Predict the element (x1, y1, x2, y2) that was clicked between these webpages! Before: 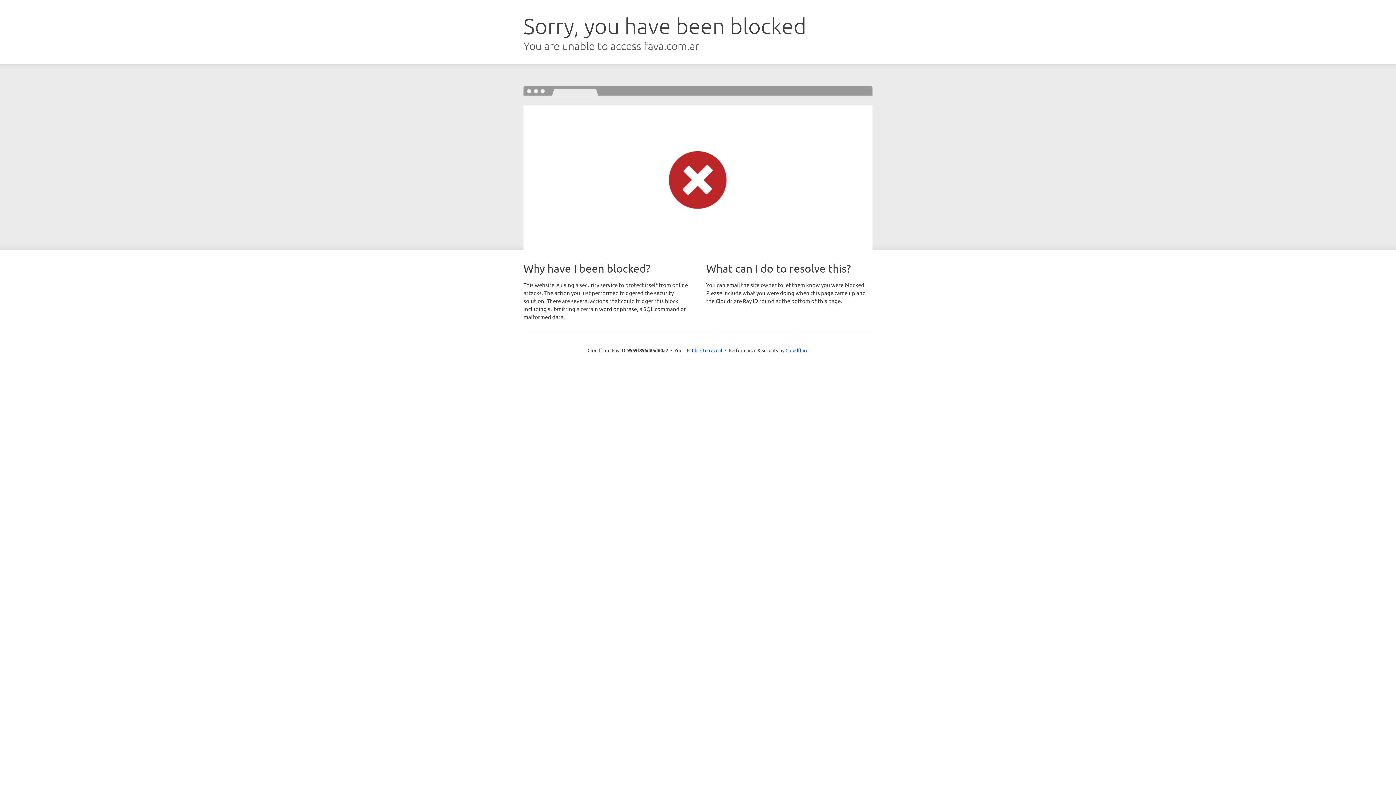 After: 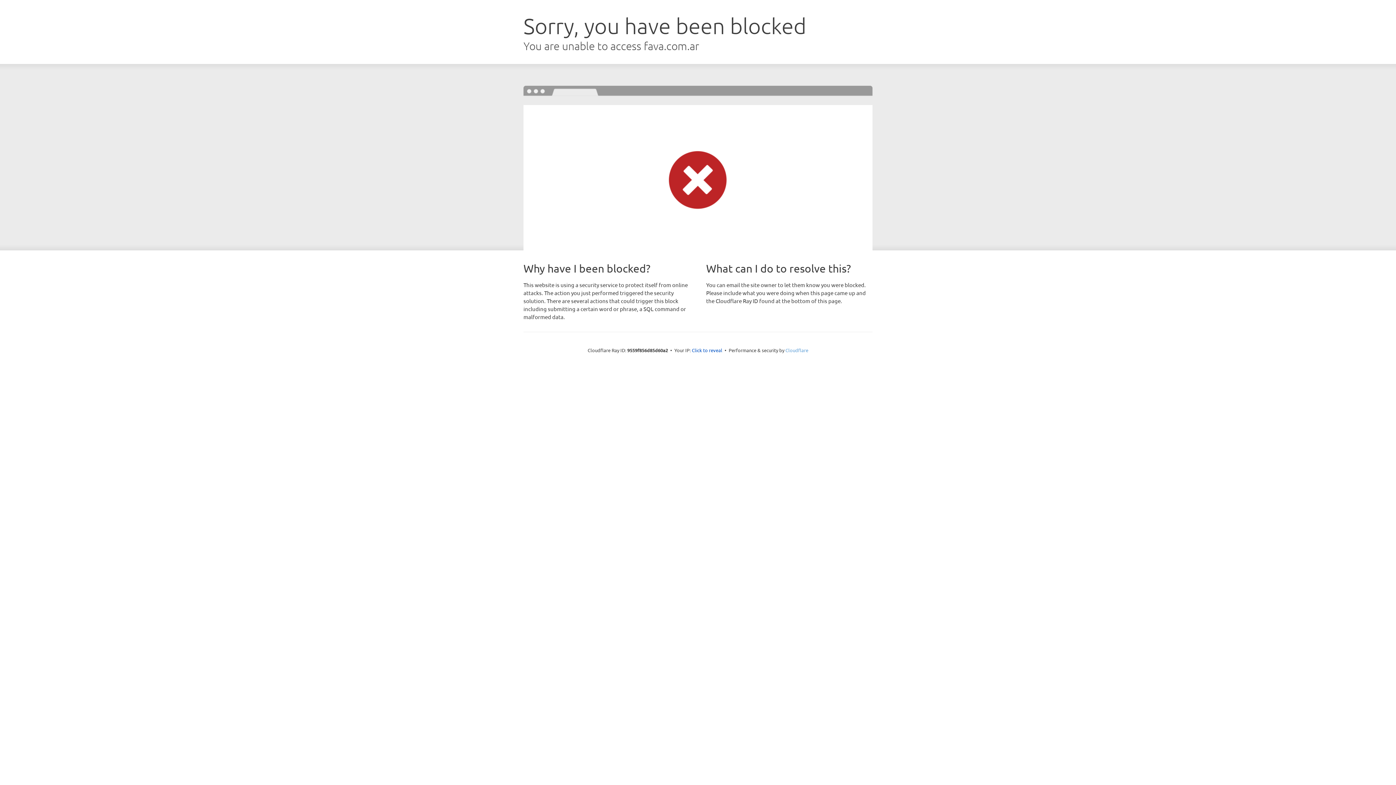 Action: label: Cloudflare bbox: (785, 347, 808, 353)